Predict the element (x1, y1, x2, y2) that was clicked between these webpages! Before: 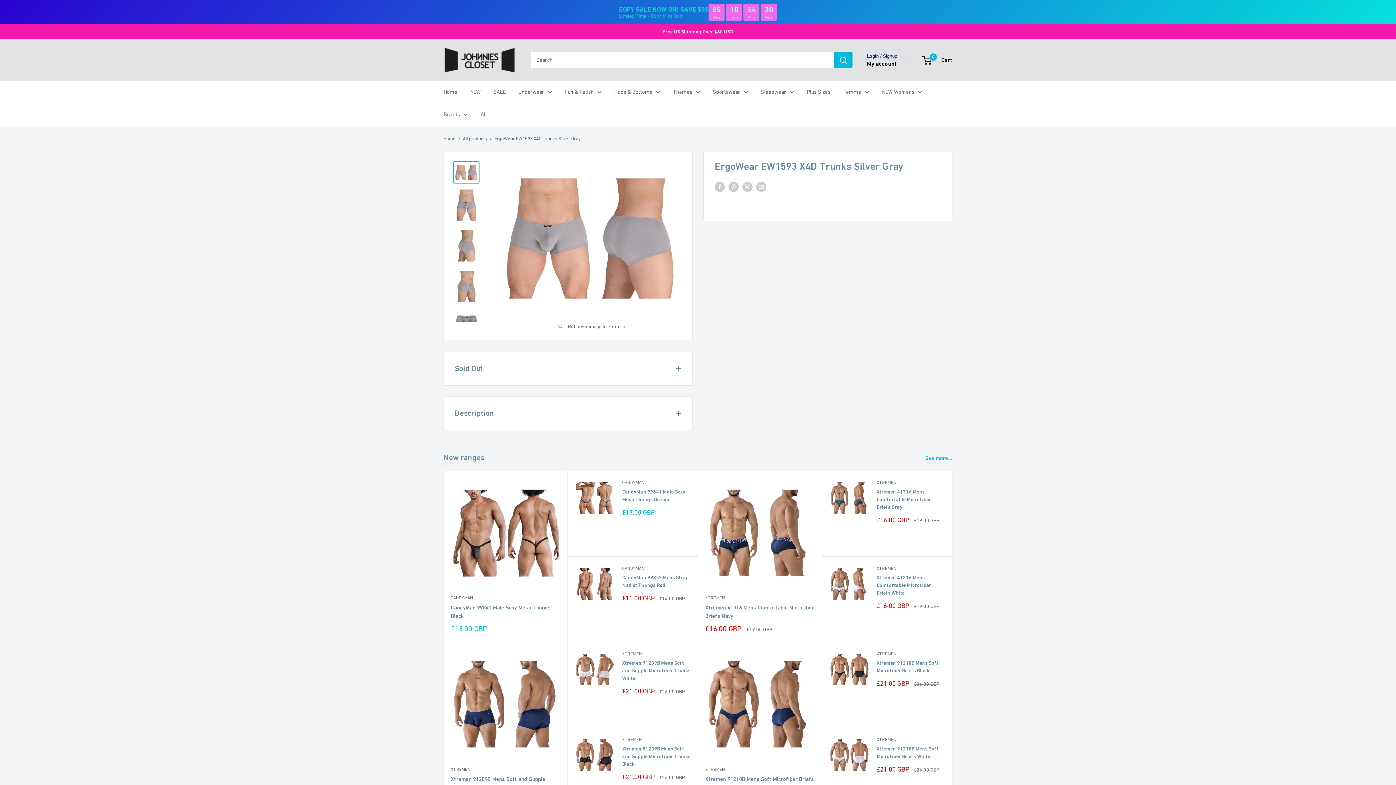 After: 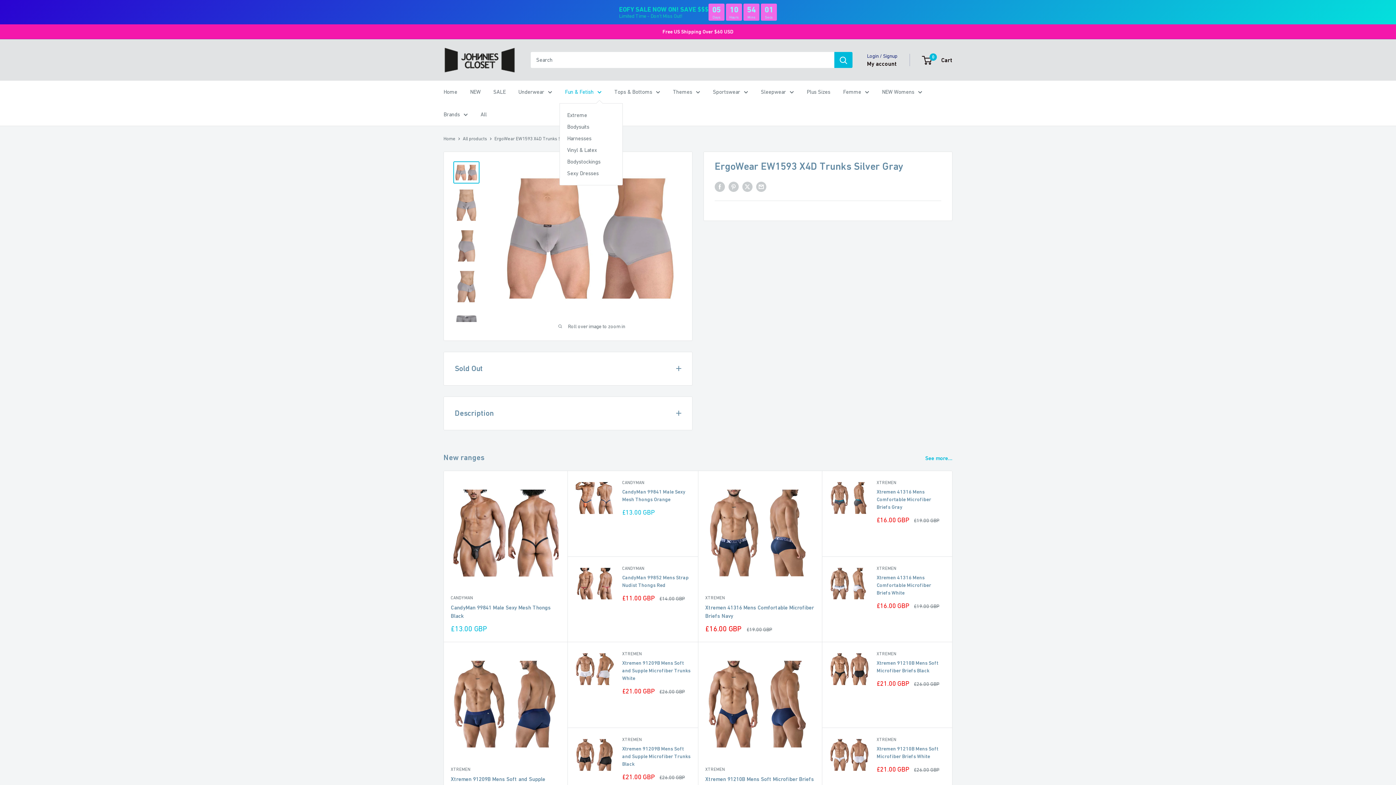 Action: label: Fun & Fetish bbox: (565, 86, 601, 97)